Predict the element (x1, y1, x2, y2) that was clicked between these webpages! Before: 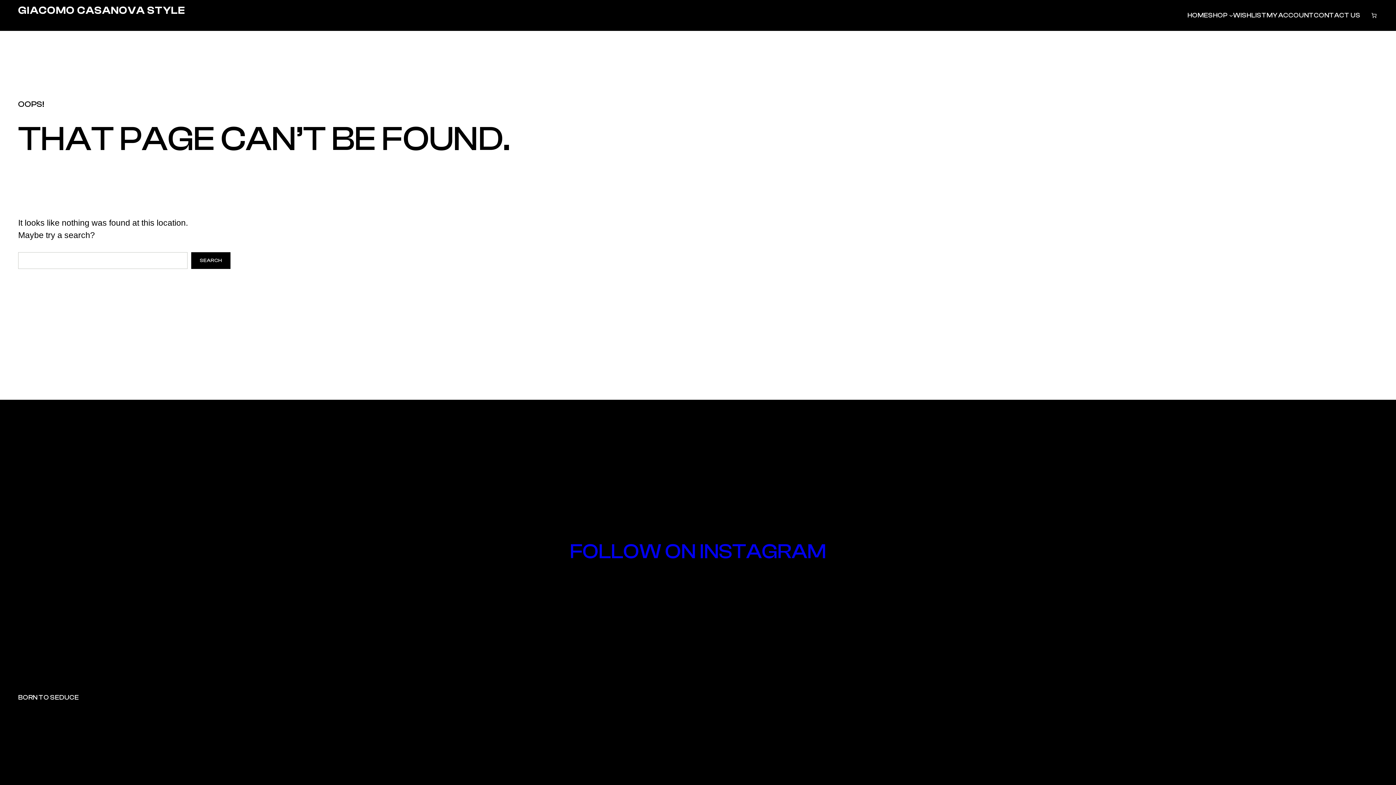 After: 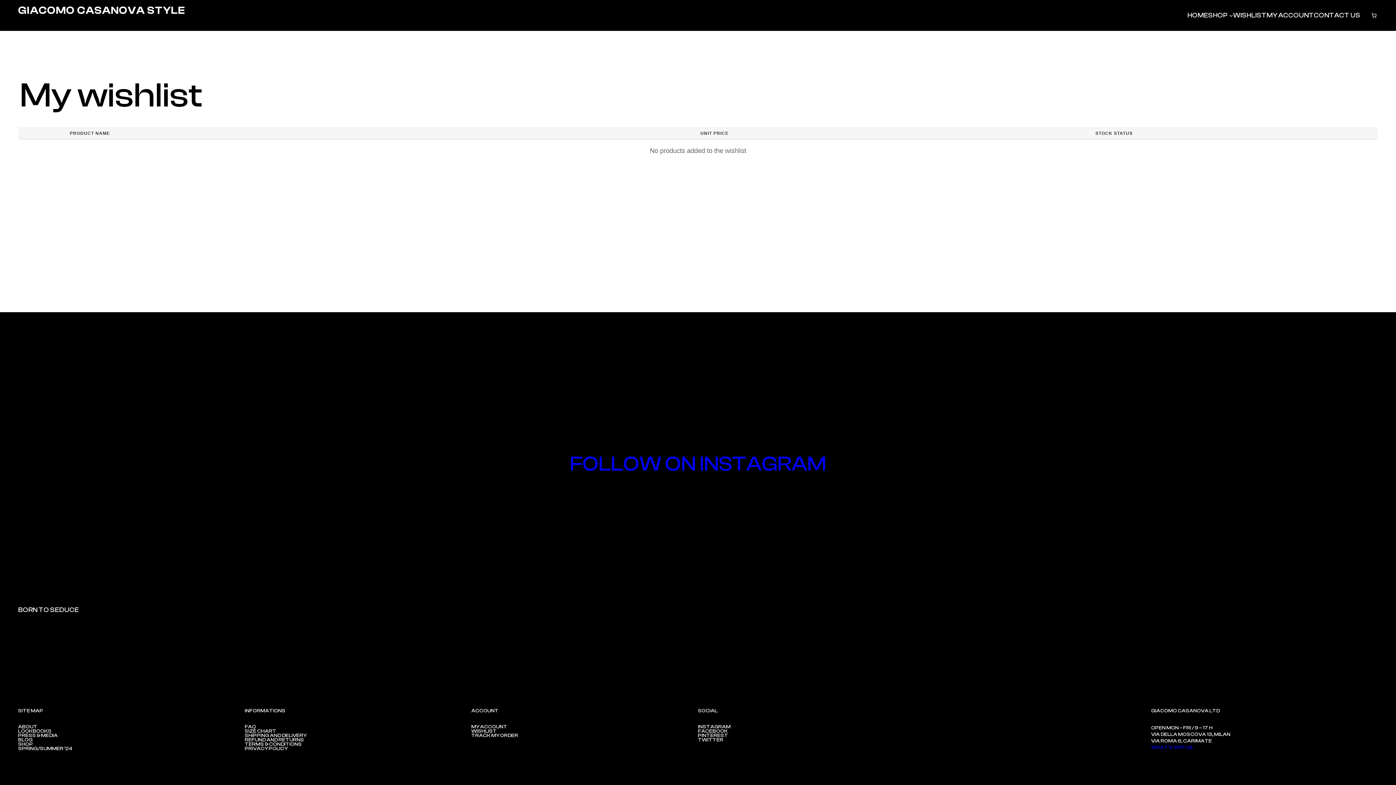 Action: label: WISHLIST bbox: (1233, 9, 1266, 21)